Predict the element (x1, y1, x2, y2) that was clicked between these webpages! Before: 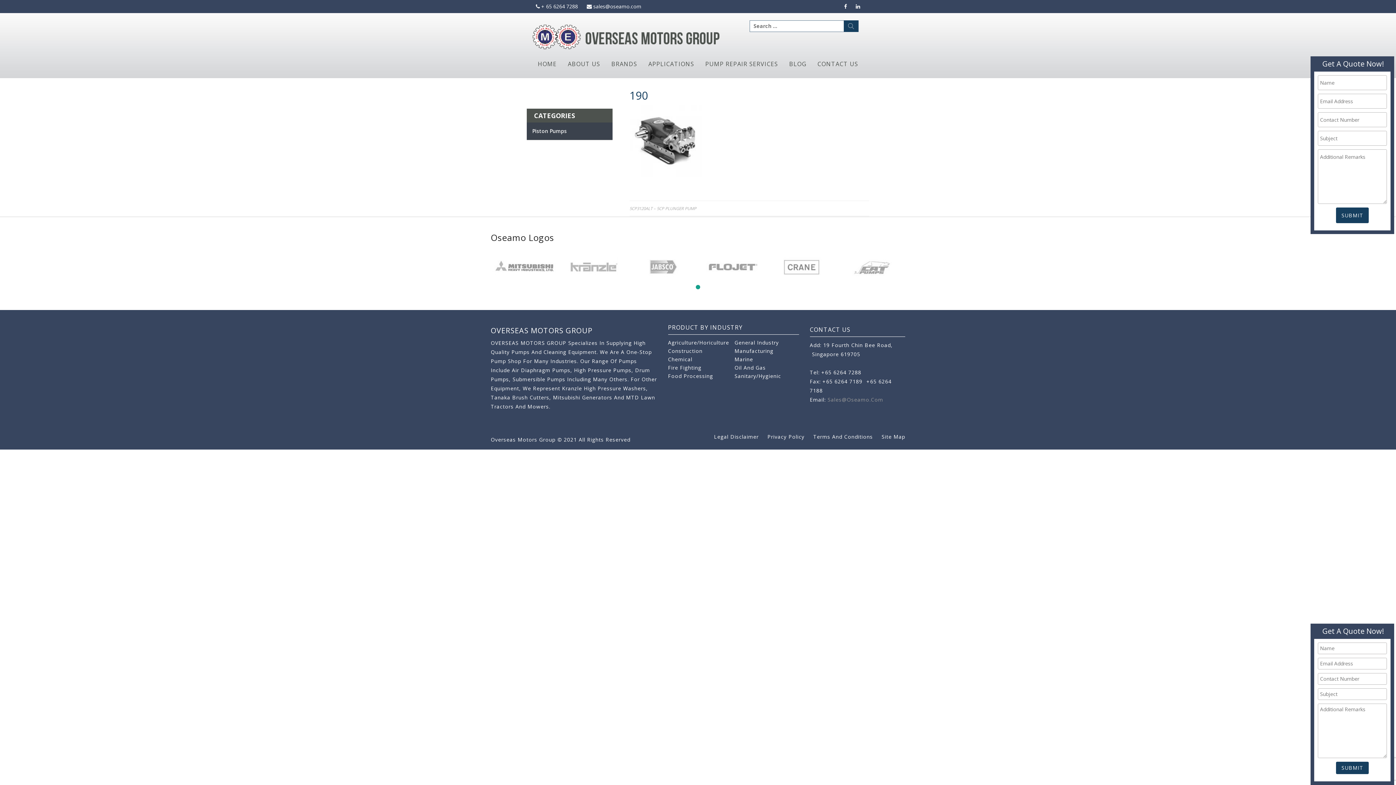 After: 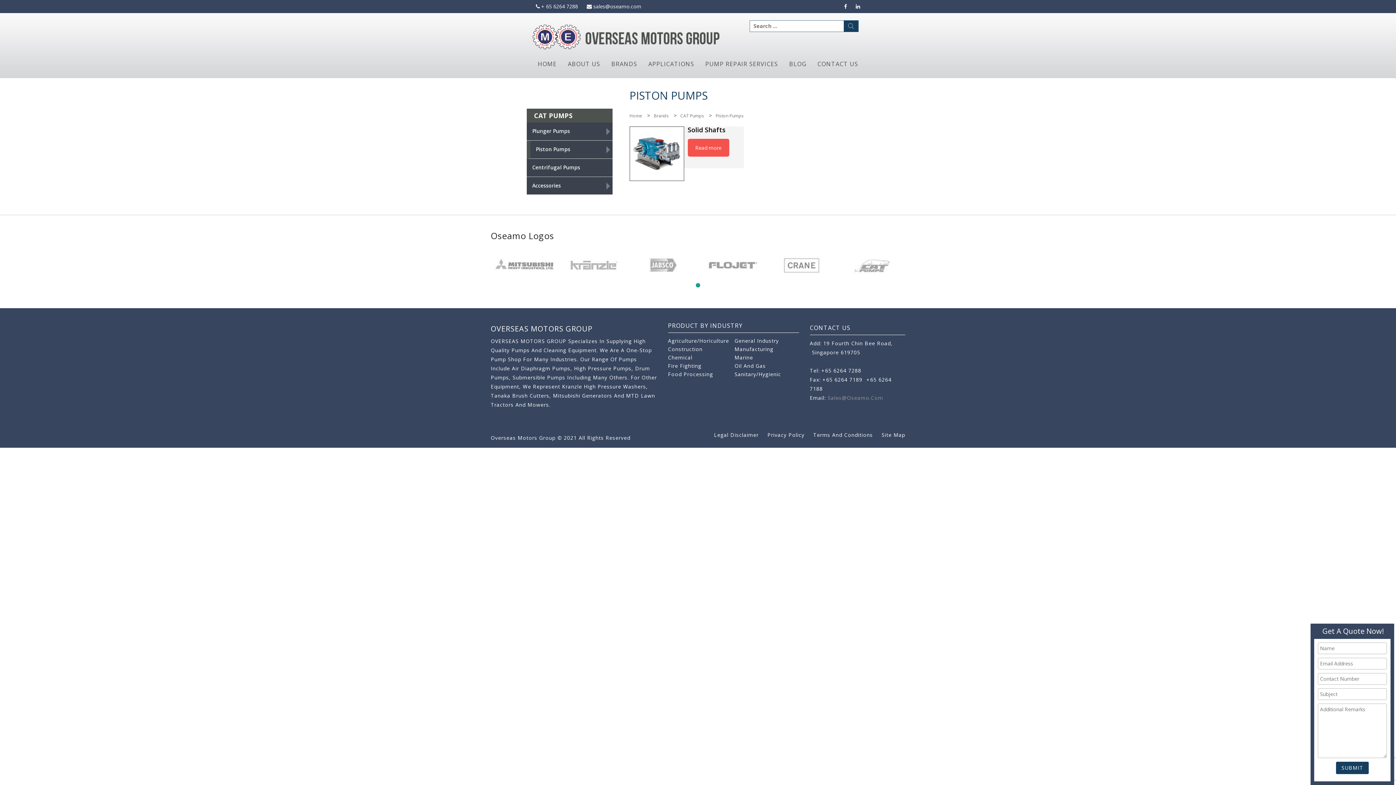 Action: bbox: (526, 122, 612, 140) label: Piston Pumps